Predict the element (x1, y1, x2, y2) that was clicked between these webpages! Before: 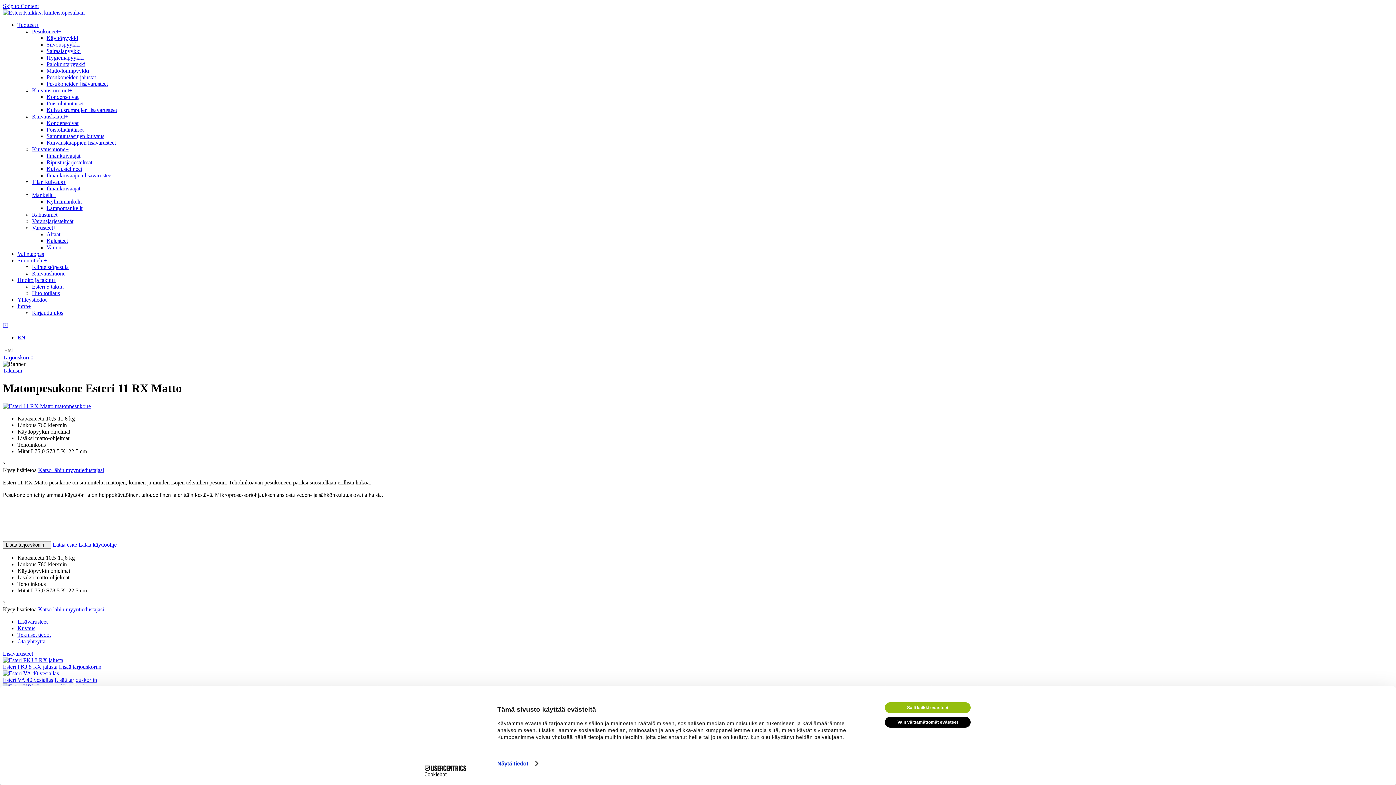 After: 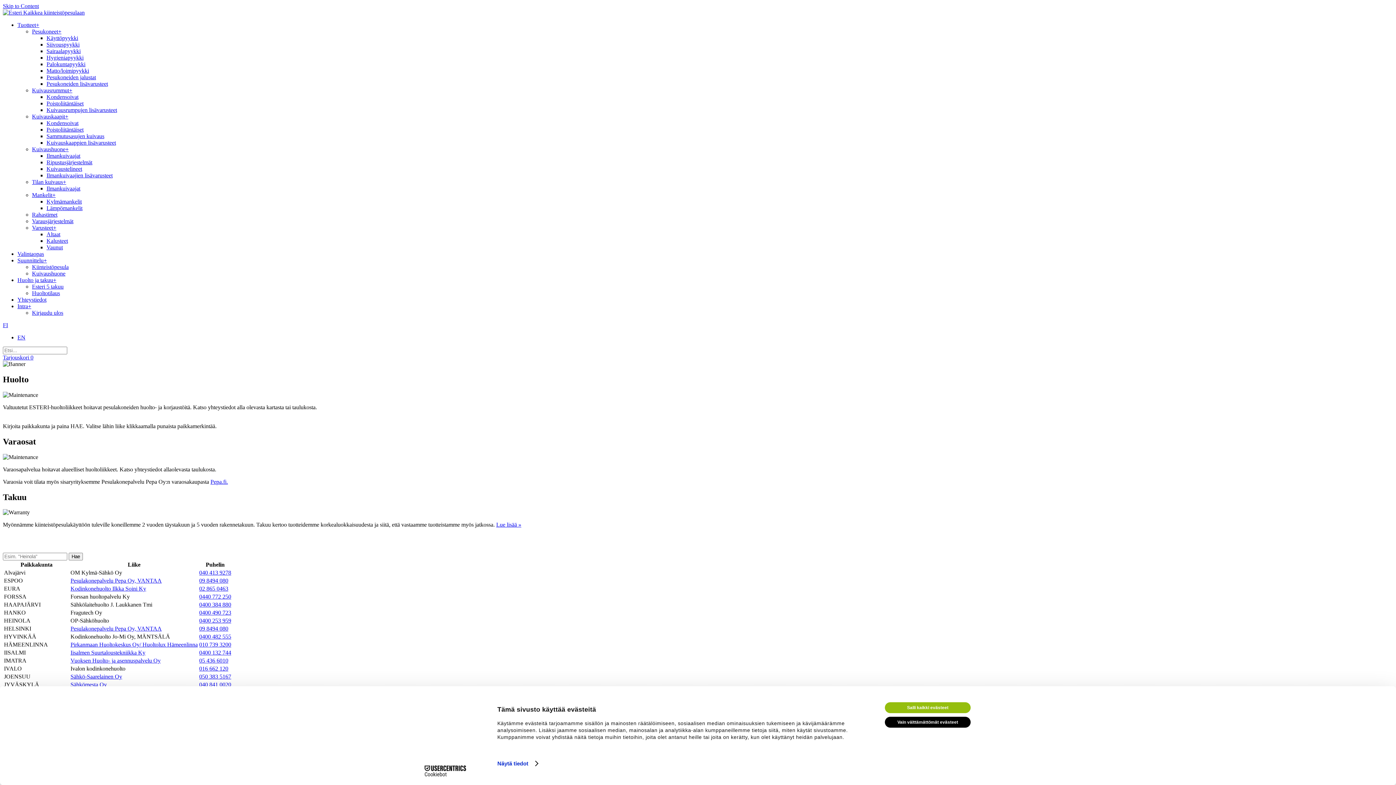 Action: label: Huolto ja takuu+ bbox: (17, 277, 56, 283)